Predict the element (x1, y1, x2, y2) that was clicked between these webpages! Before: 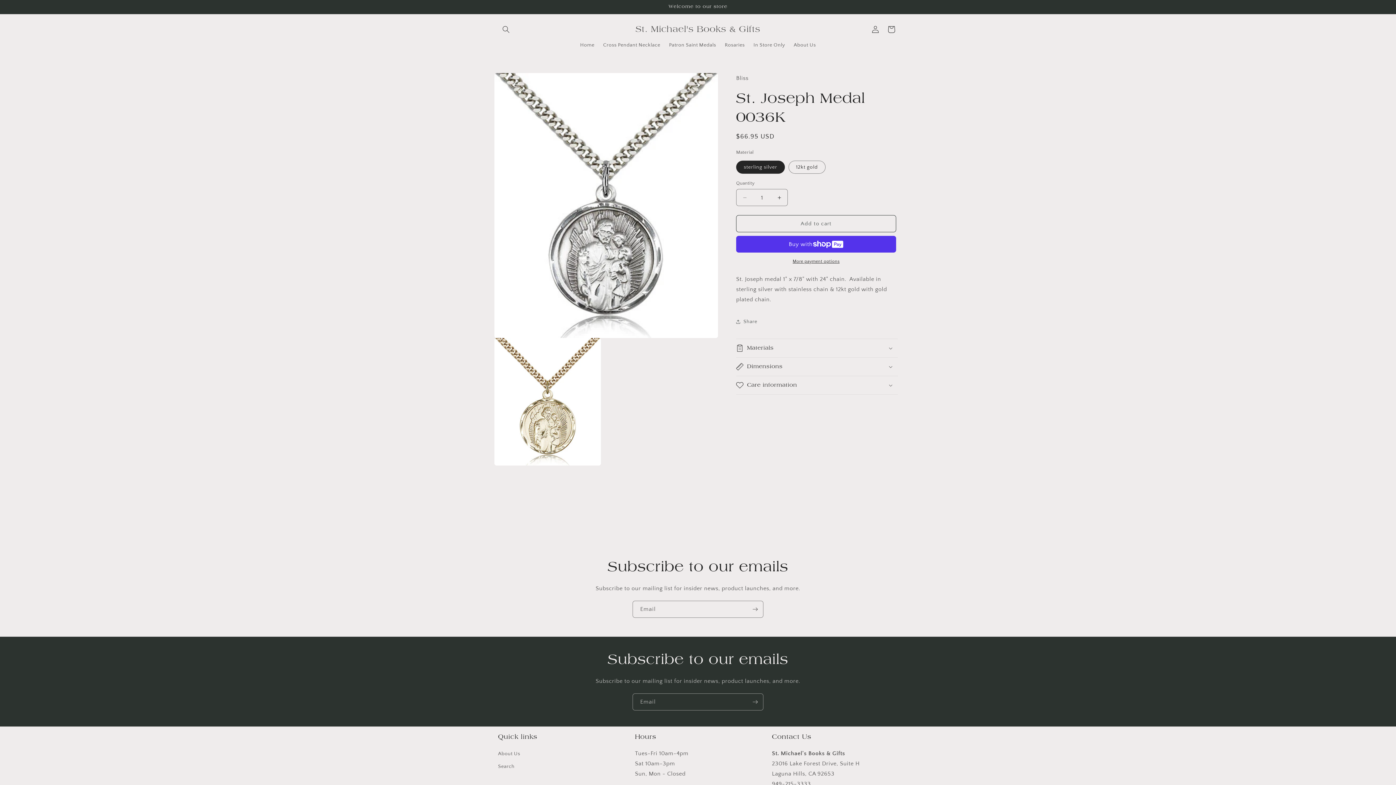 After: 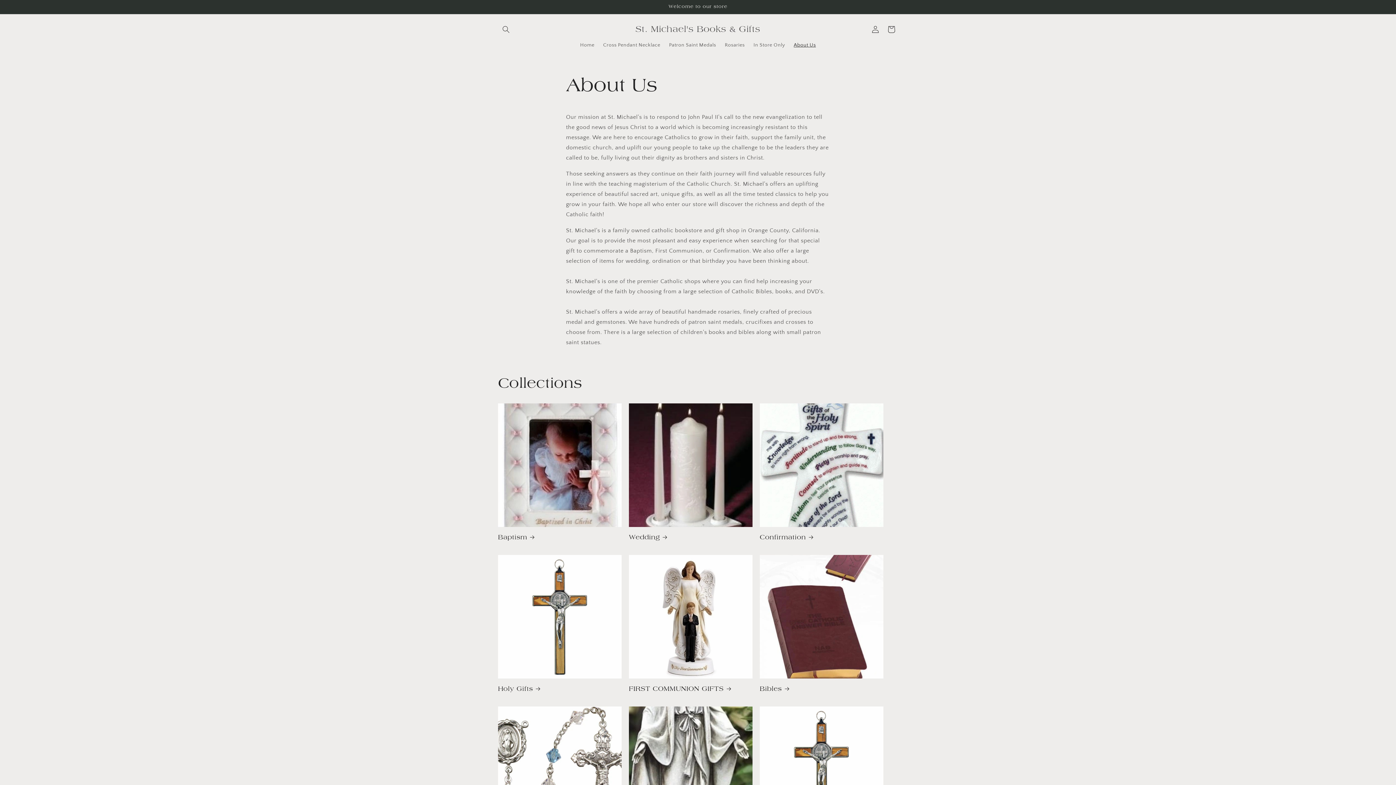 Action: bbox: (498, 749, 520, 760) label: About Us